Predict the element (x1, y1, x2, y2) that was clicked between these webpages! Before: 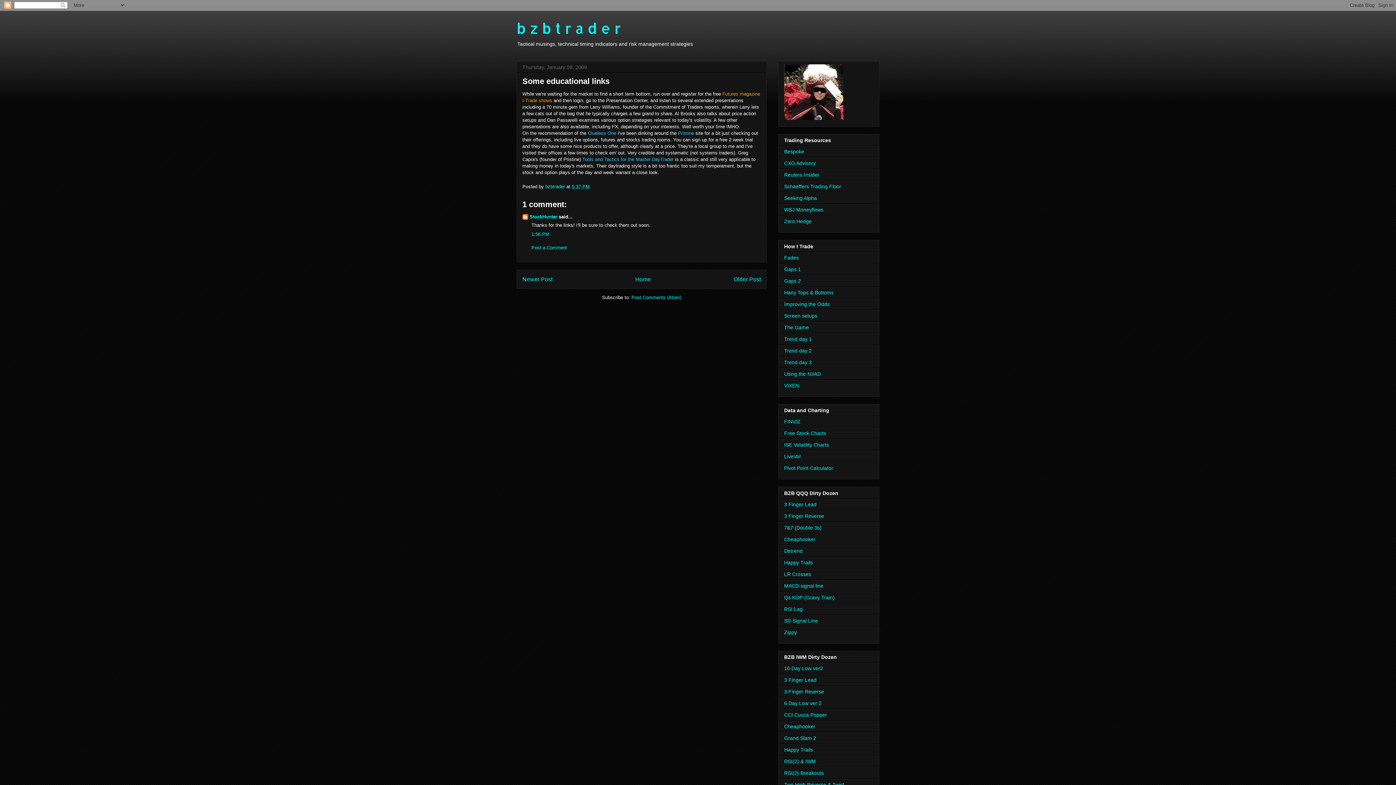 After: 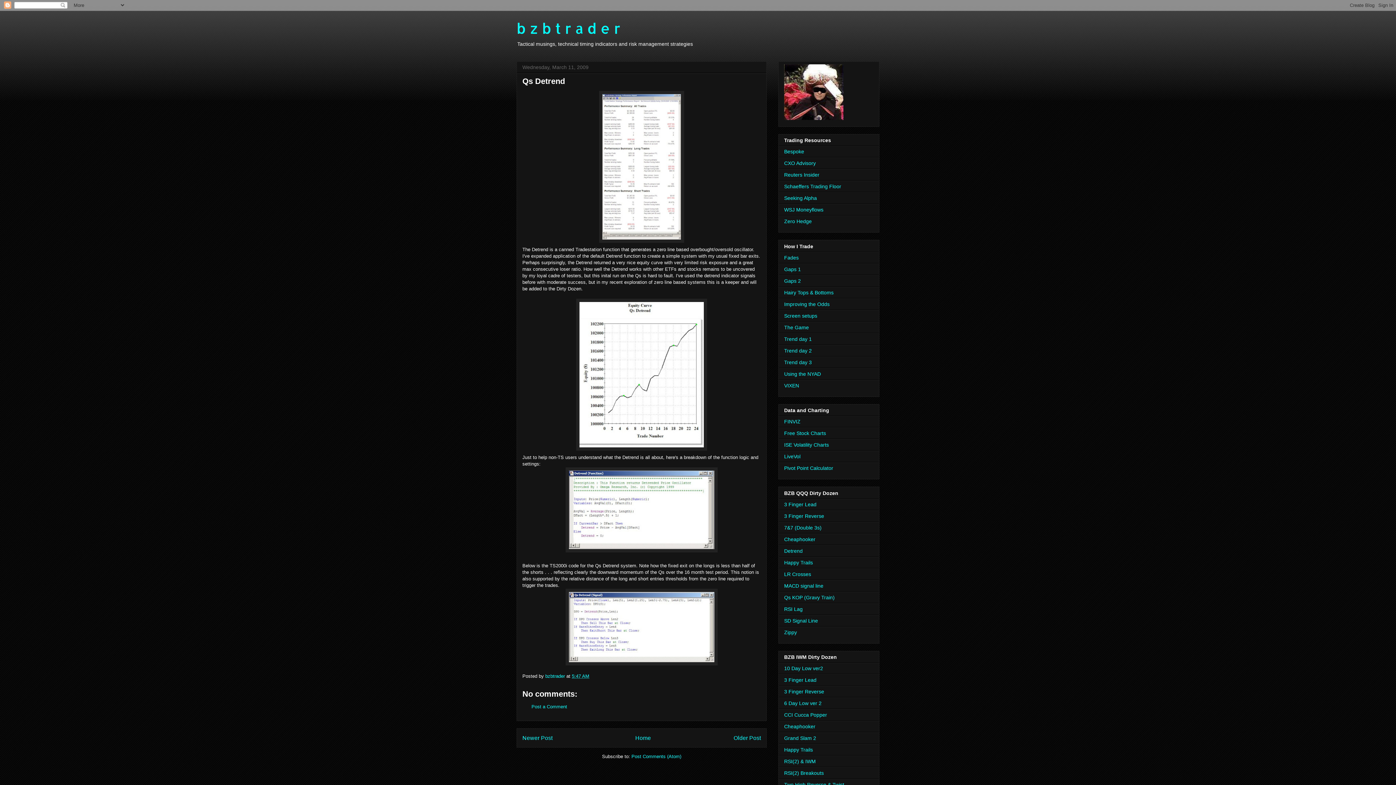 Action: label: Detrend bbox: (784, 548, 802, 554)